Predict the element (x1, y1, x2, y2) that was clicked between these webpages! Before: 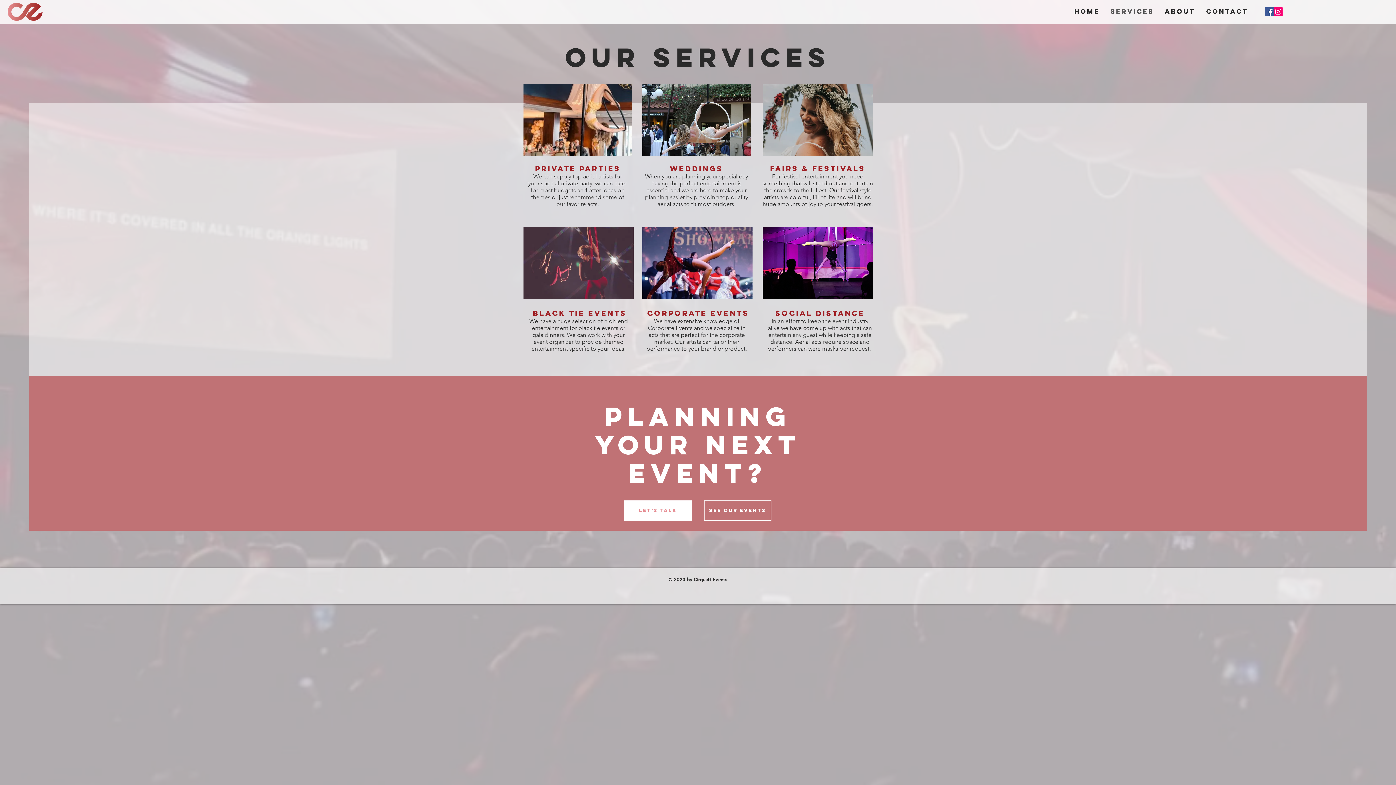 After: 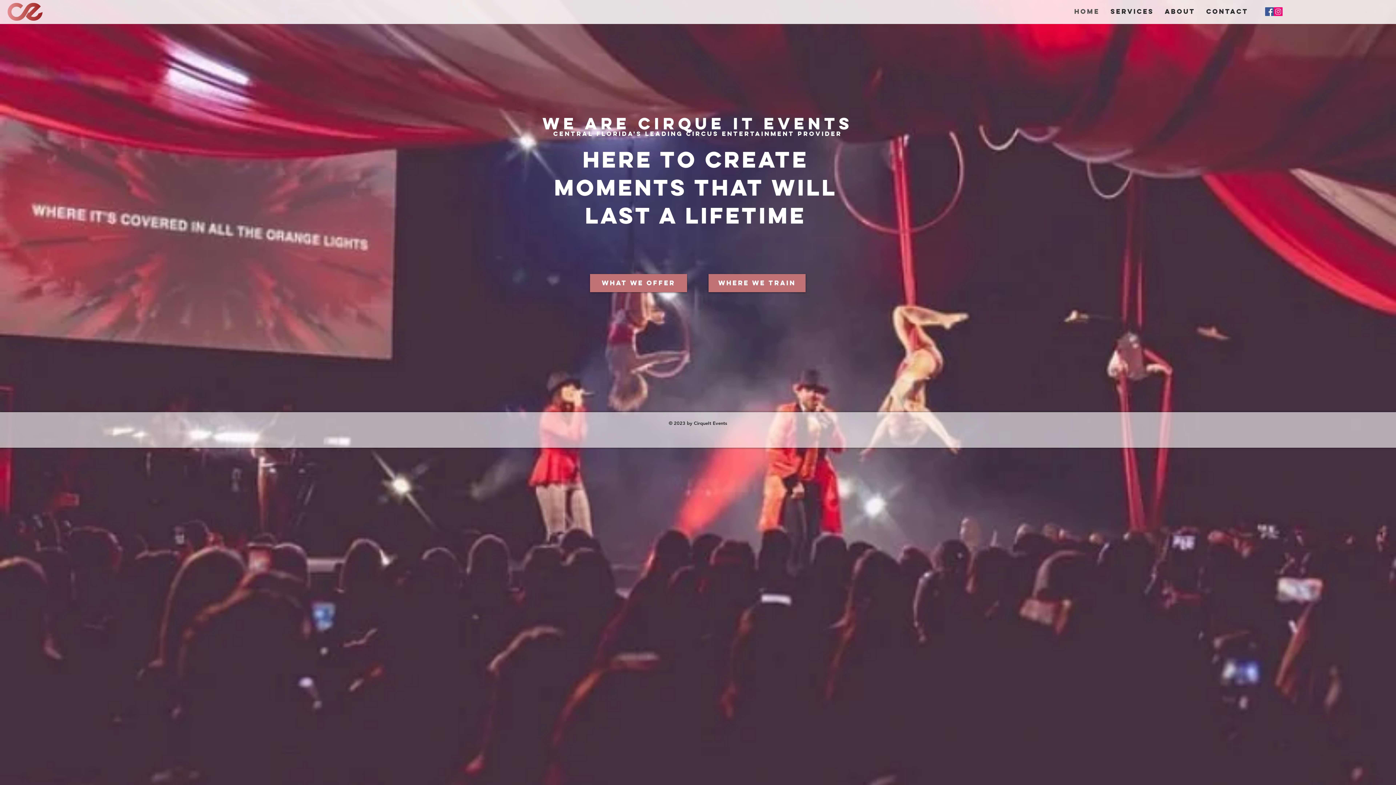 Action: bbox: (1069, 2, 1105, 20) label: Home